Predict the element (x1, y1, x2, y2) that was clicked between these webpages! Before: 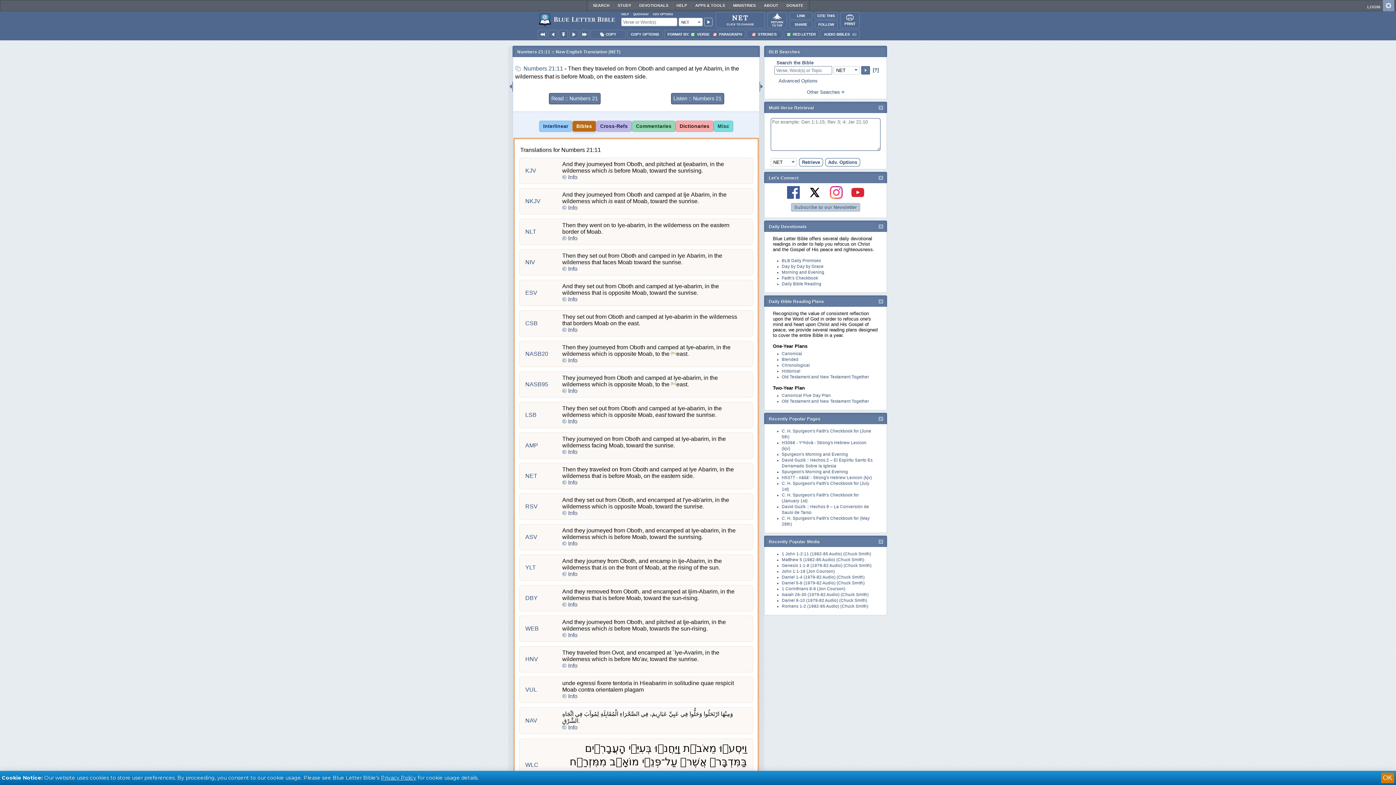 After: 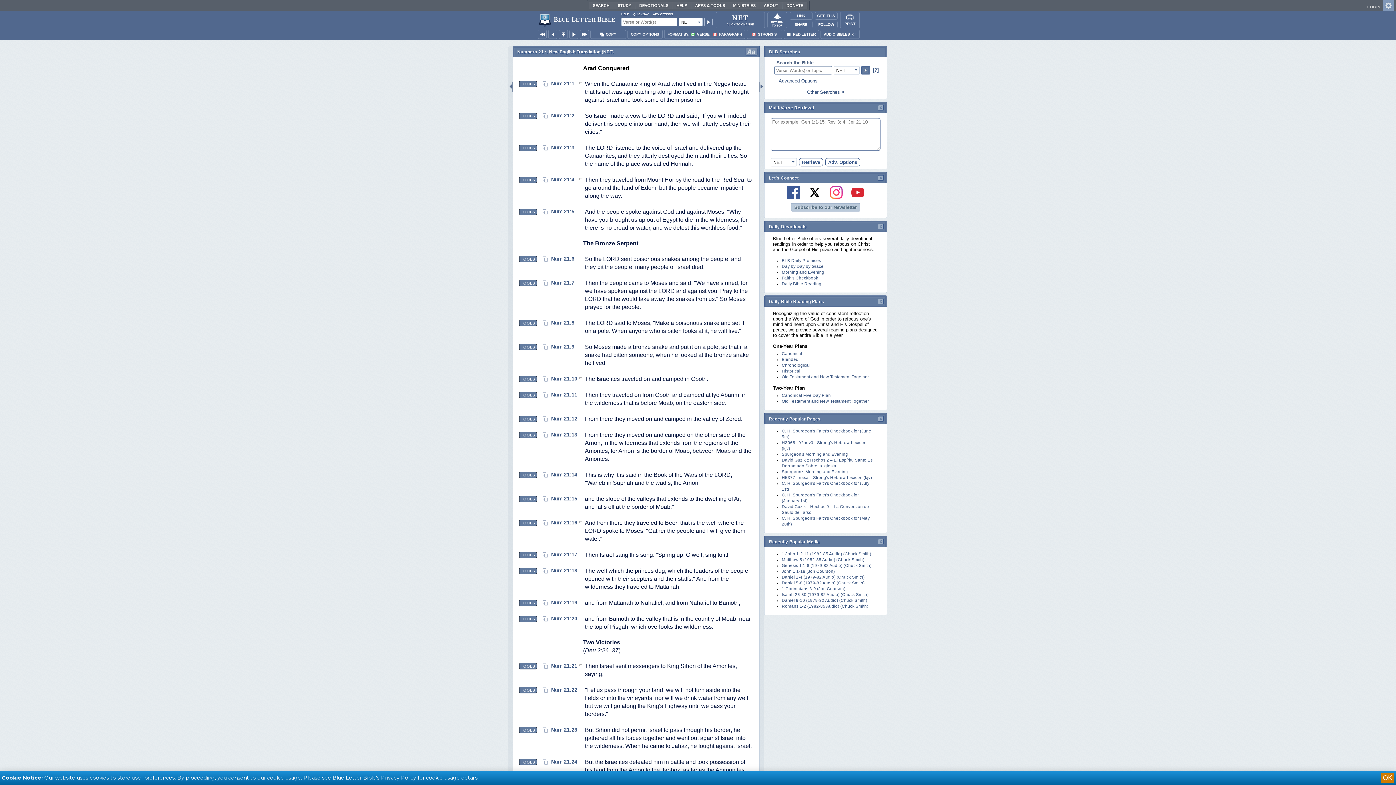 Action: label: Read :: Numbers 21 bbox: (548, 93, 600, 104)